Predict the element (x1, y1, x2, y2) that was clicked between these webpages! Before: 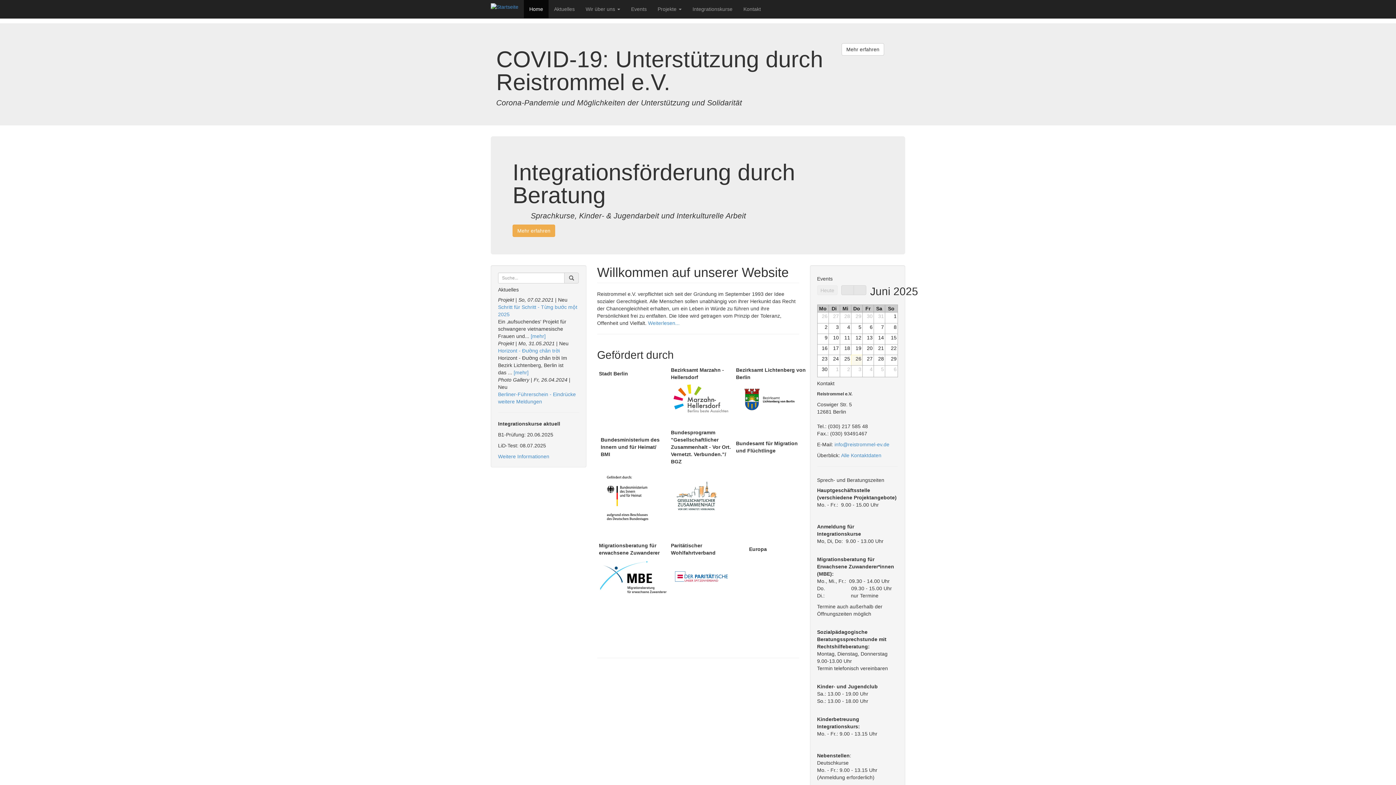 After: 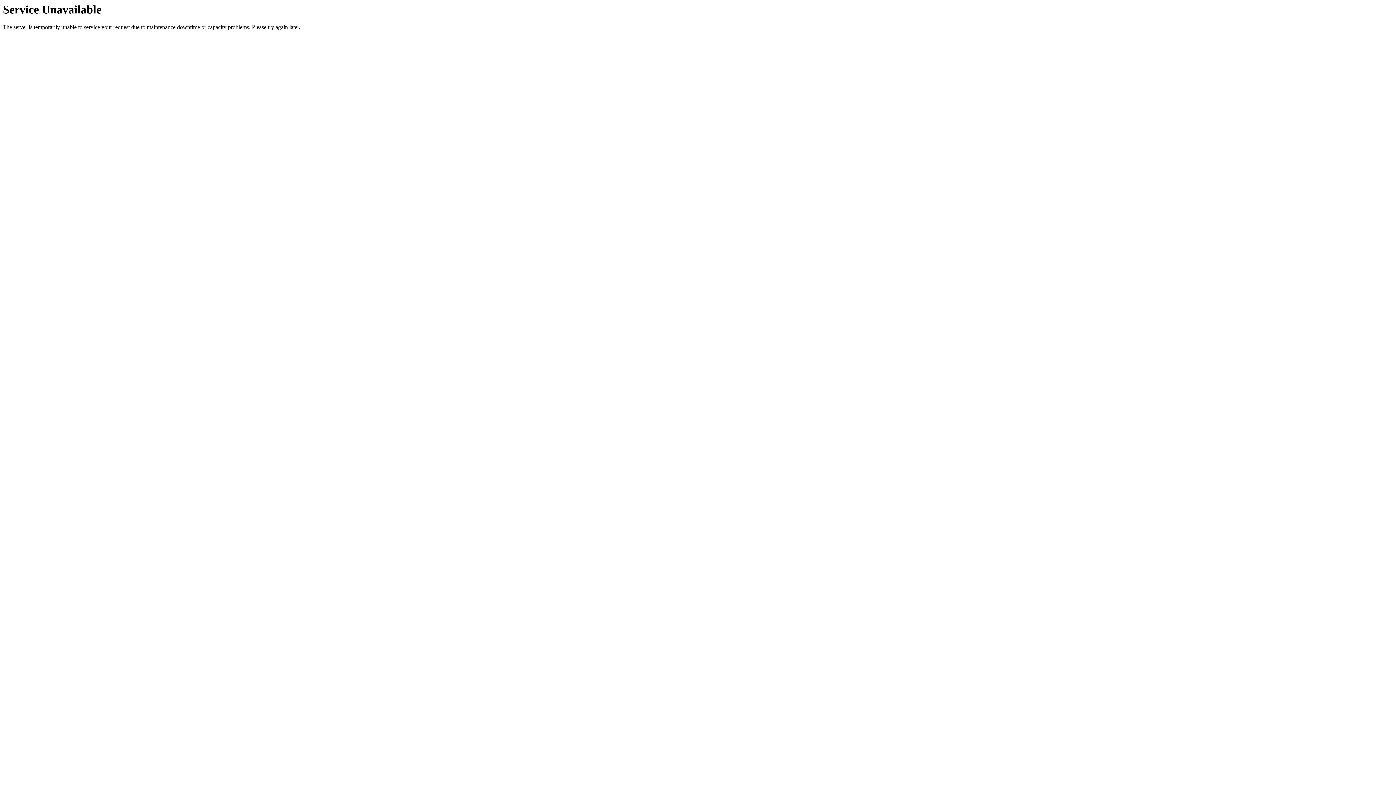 Action: bbox: (548, 0, 580, 18) label: Aktuelles